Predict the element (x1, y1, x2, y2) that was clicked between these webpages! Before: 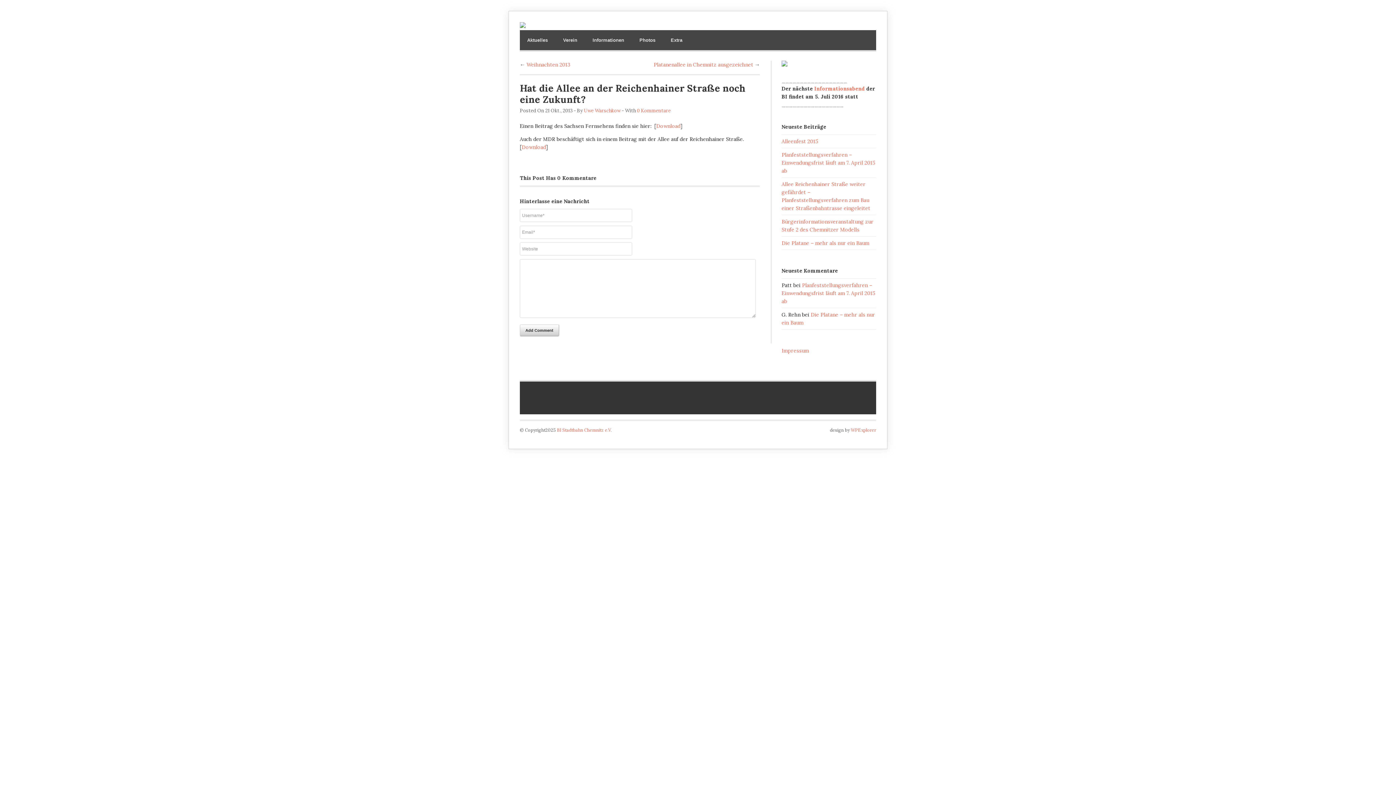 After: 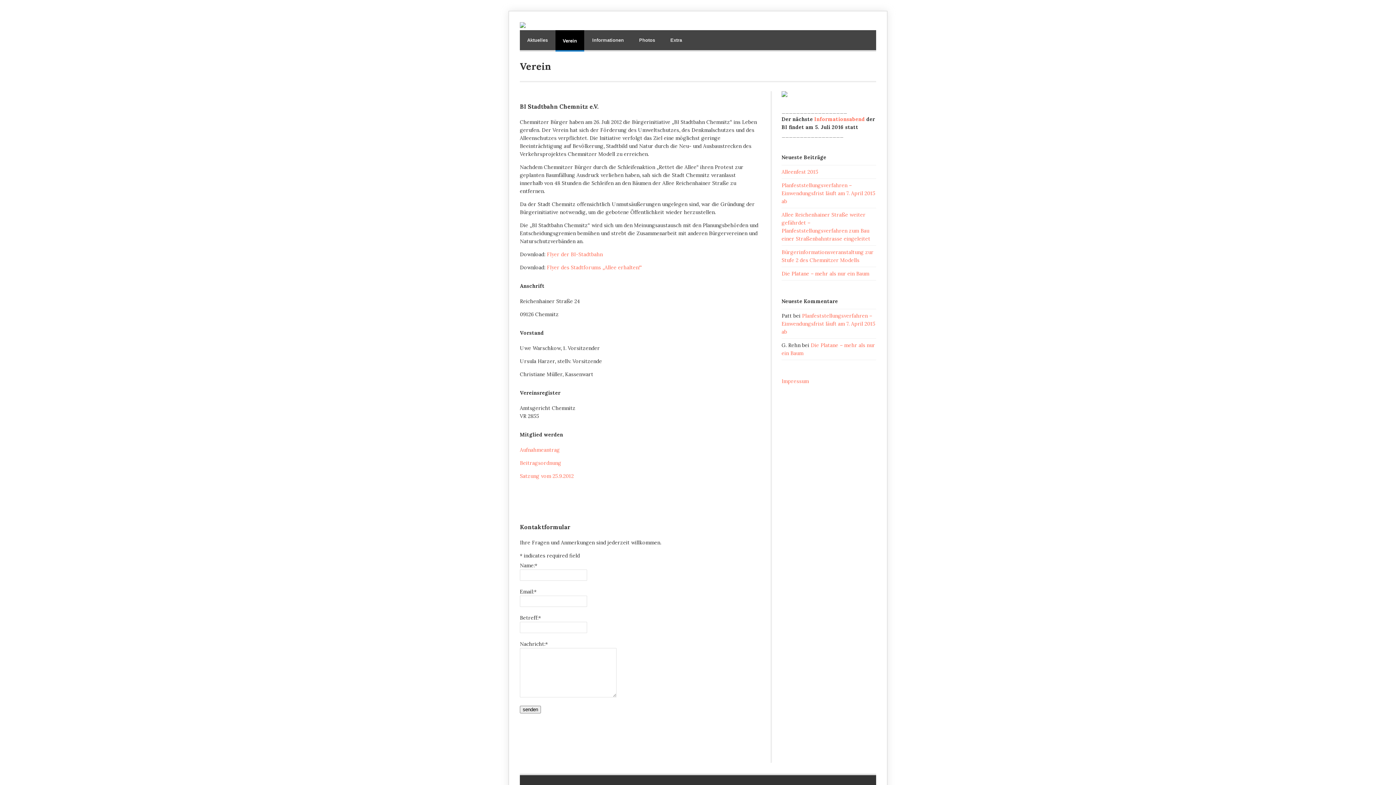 Action: bbox: (556, 30, 584, 50) label: Verein